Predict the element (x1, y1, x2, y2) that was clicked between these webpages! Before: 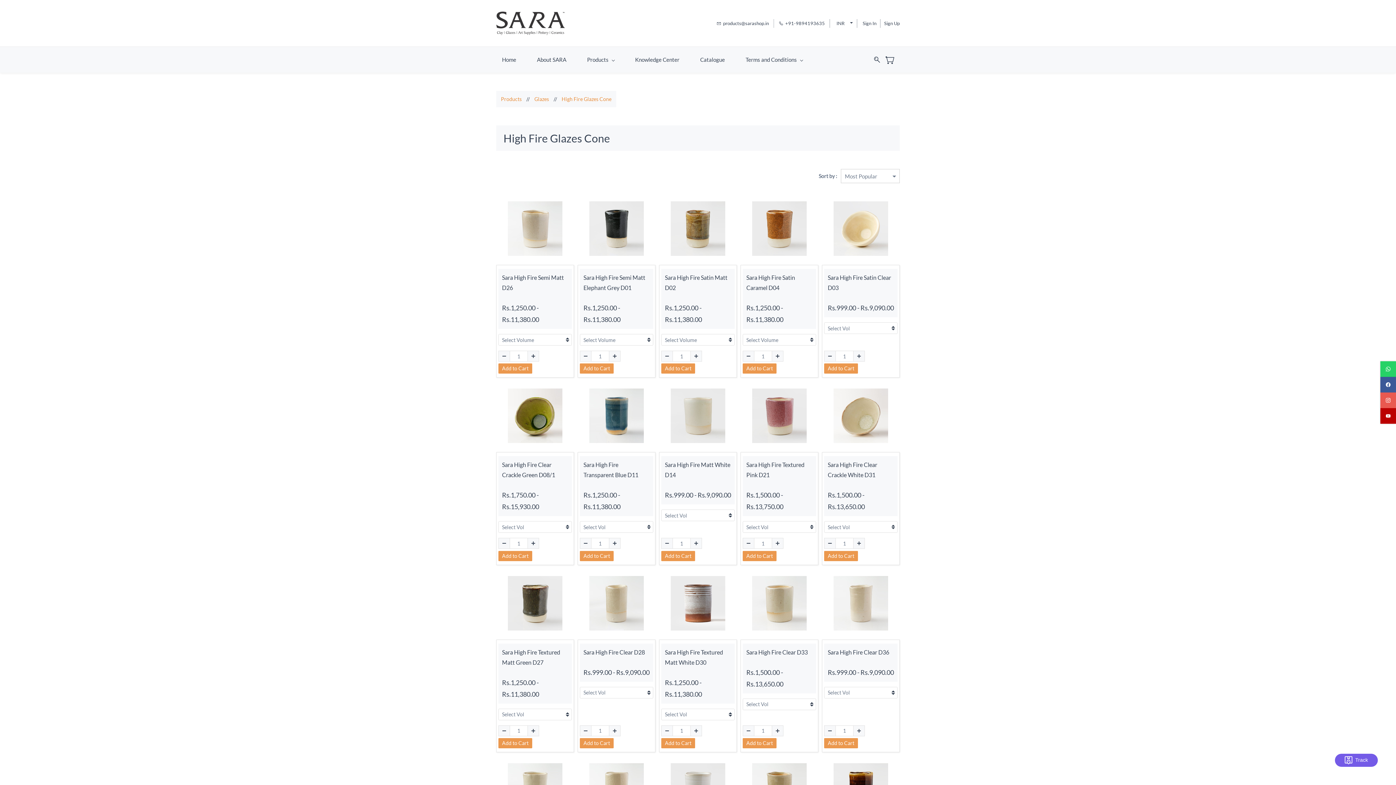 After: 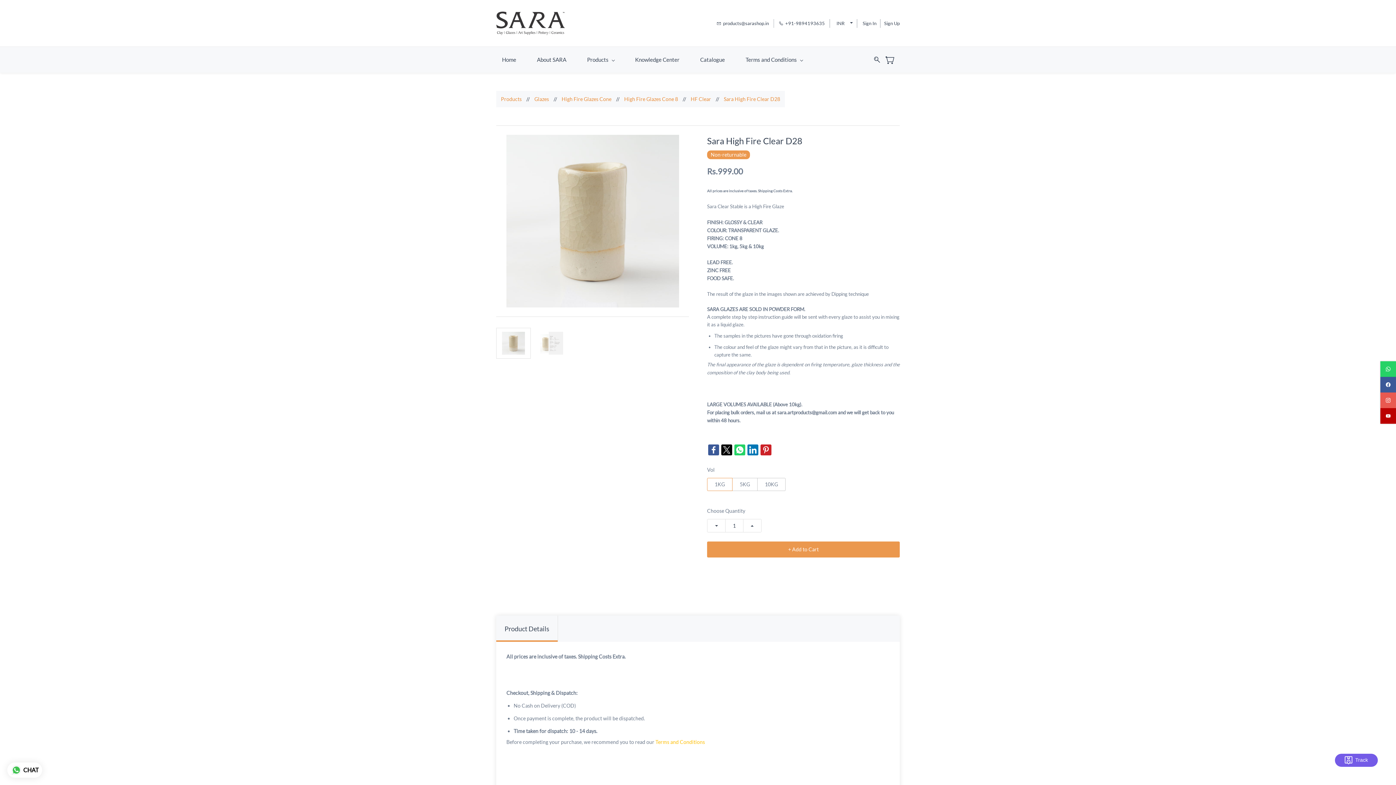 Action: bbox: (583, 647, 645, 657) label: Sara High Fire Clear D28